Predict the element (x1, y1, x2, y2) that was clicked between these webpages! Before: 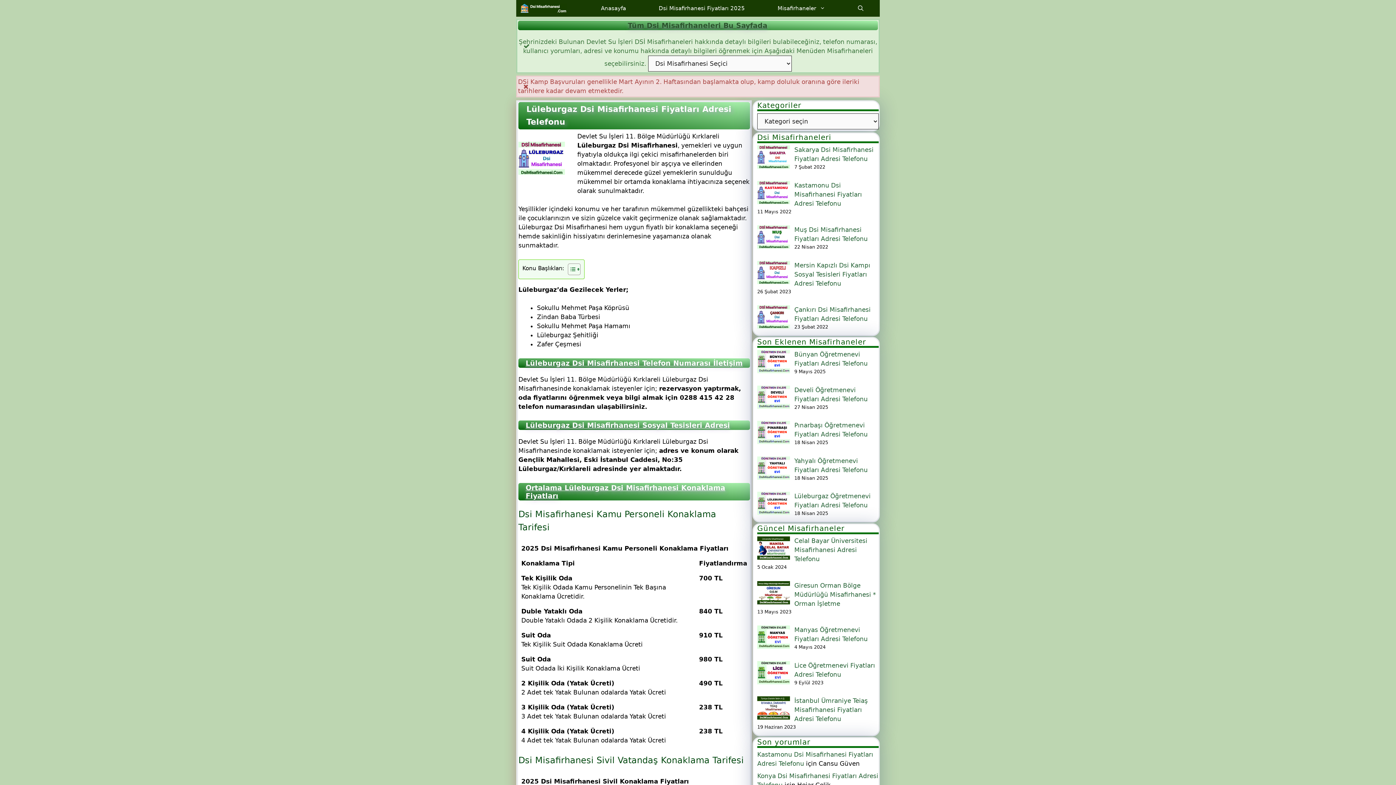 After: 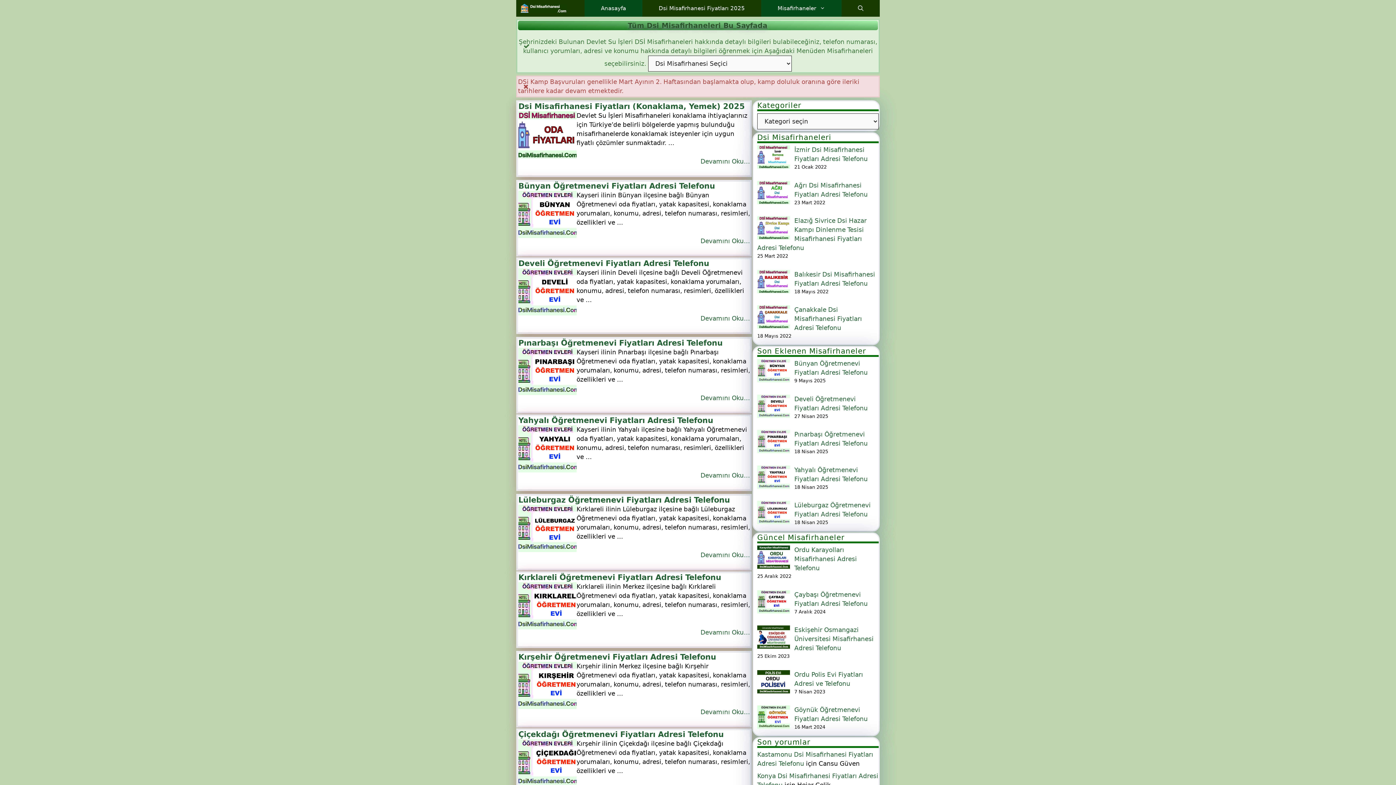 Action: bbox: (520, 0, 567, 16)